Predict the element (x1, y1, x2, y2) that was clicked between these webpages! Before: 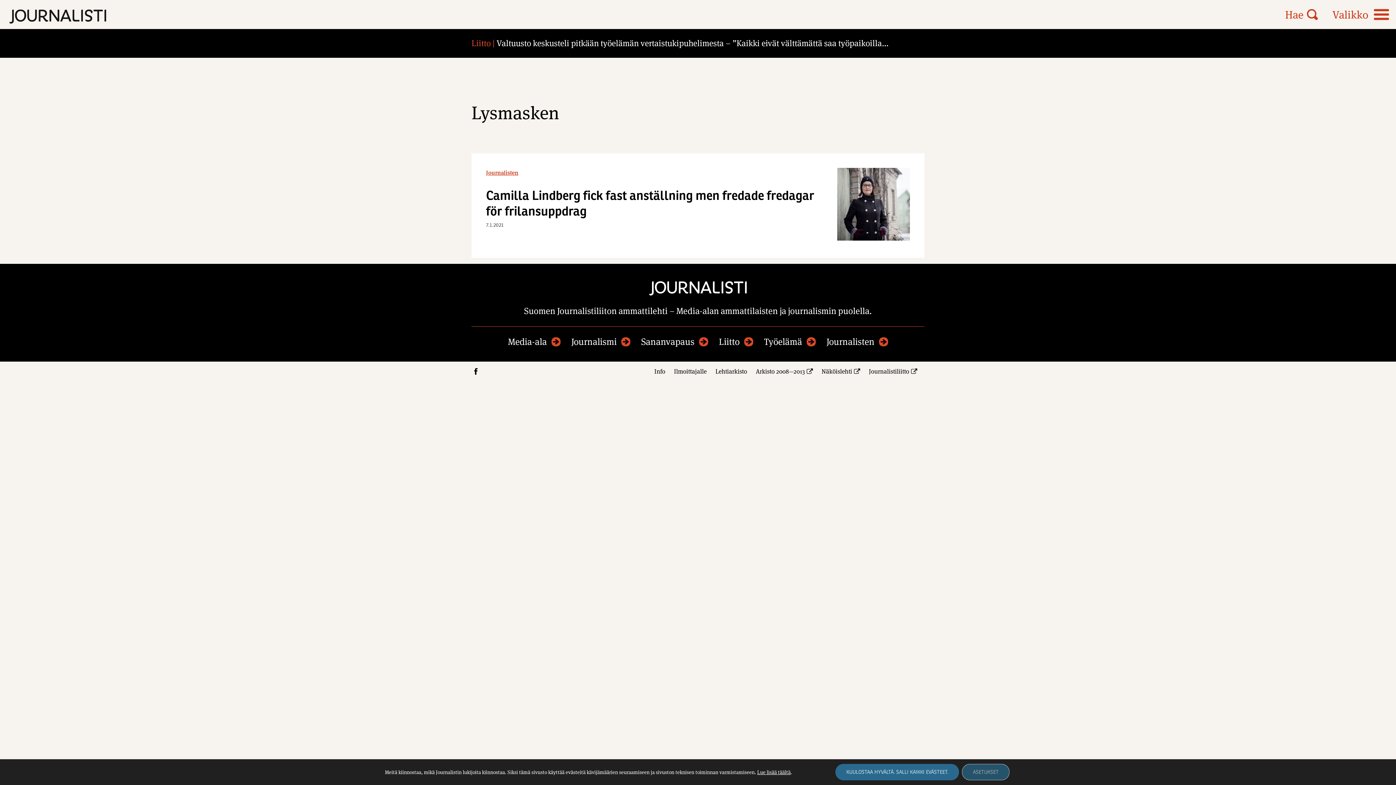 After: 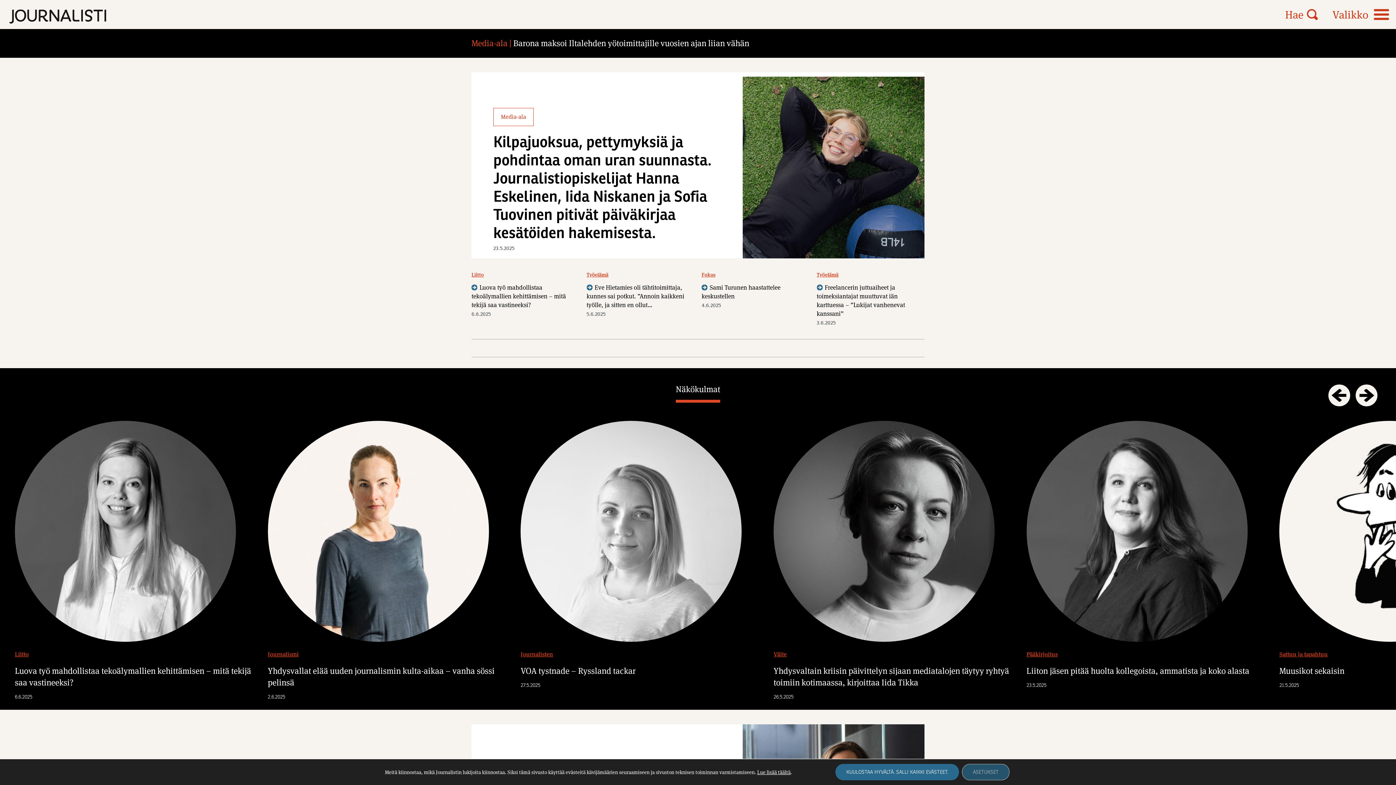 Action: bbox: (9, 9, 106, 23)